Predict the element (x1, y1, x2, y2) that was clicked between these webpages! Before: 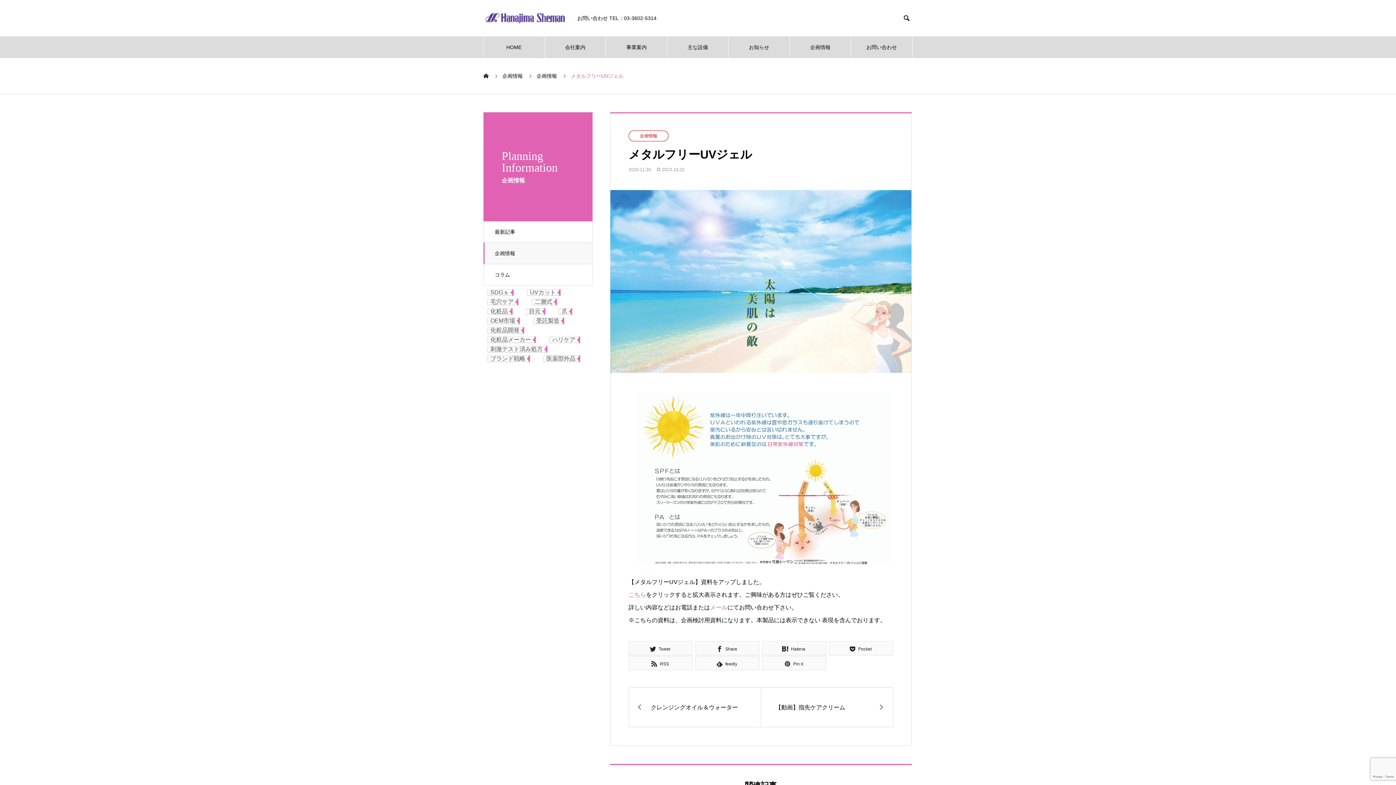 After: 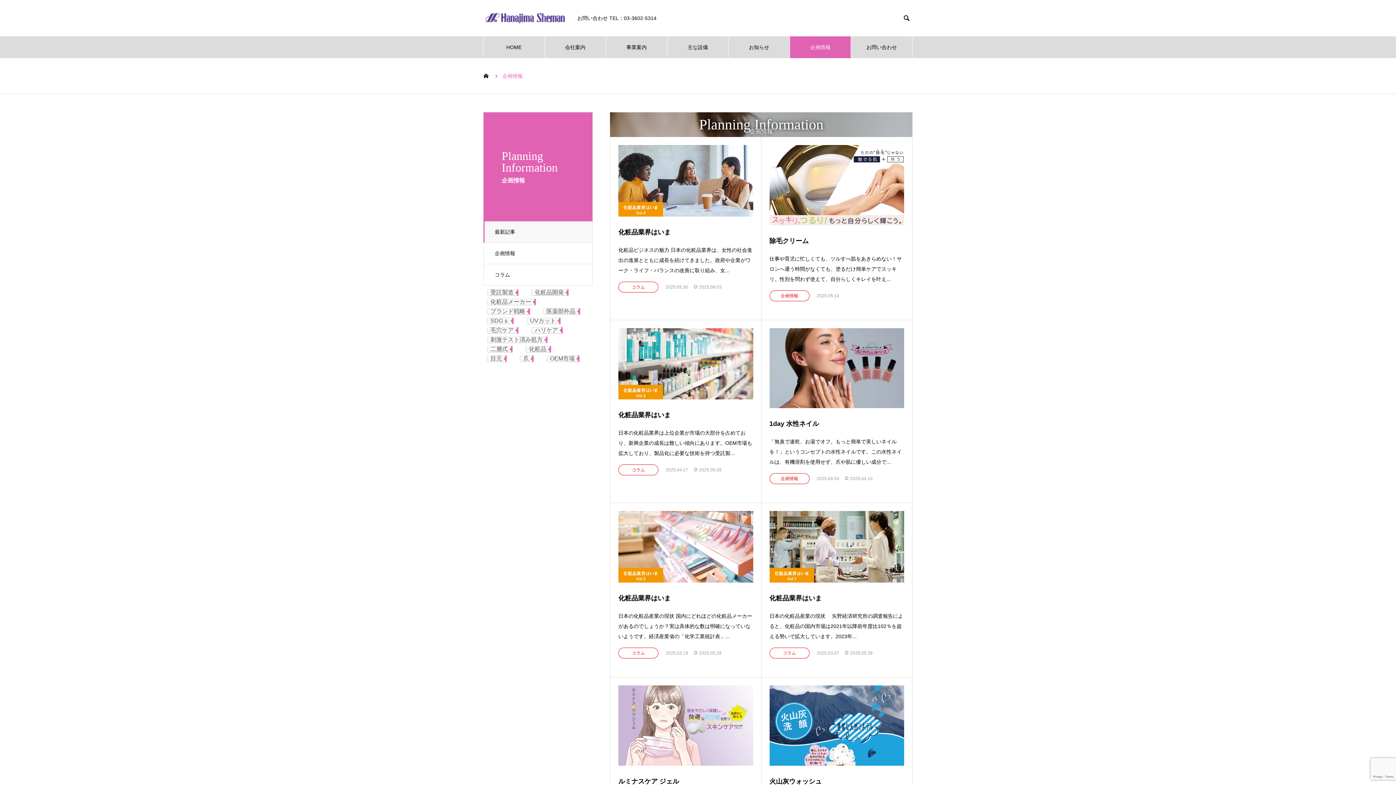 Action: bbox: (502, 73, 522, 78) label: 企画情報